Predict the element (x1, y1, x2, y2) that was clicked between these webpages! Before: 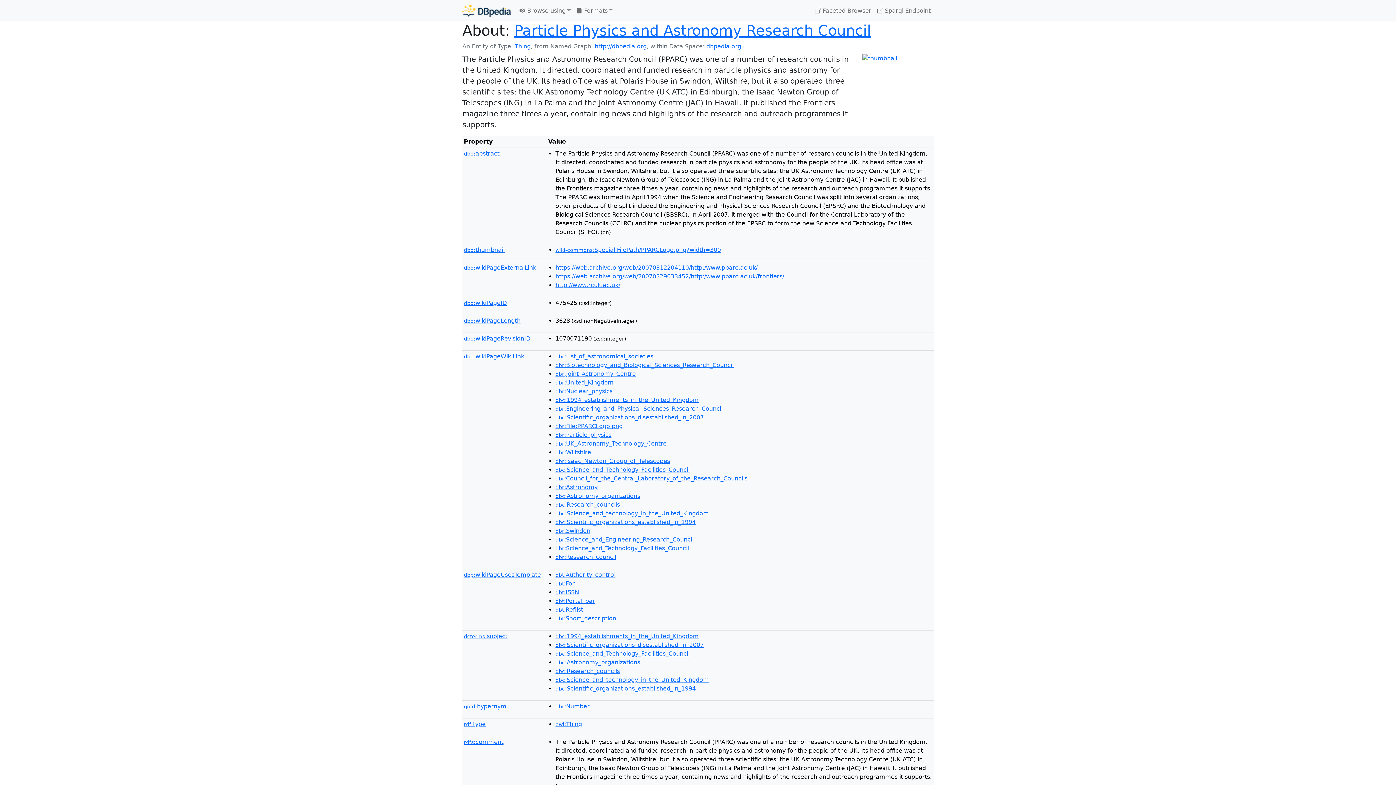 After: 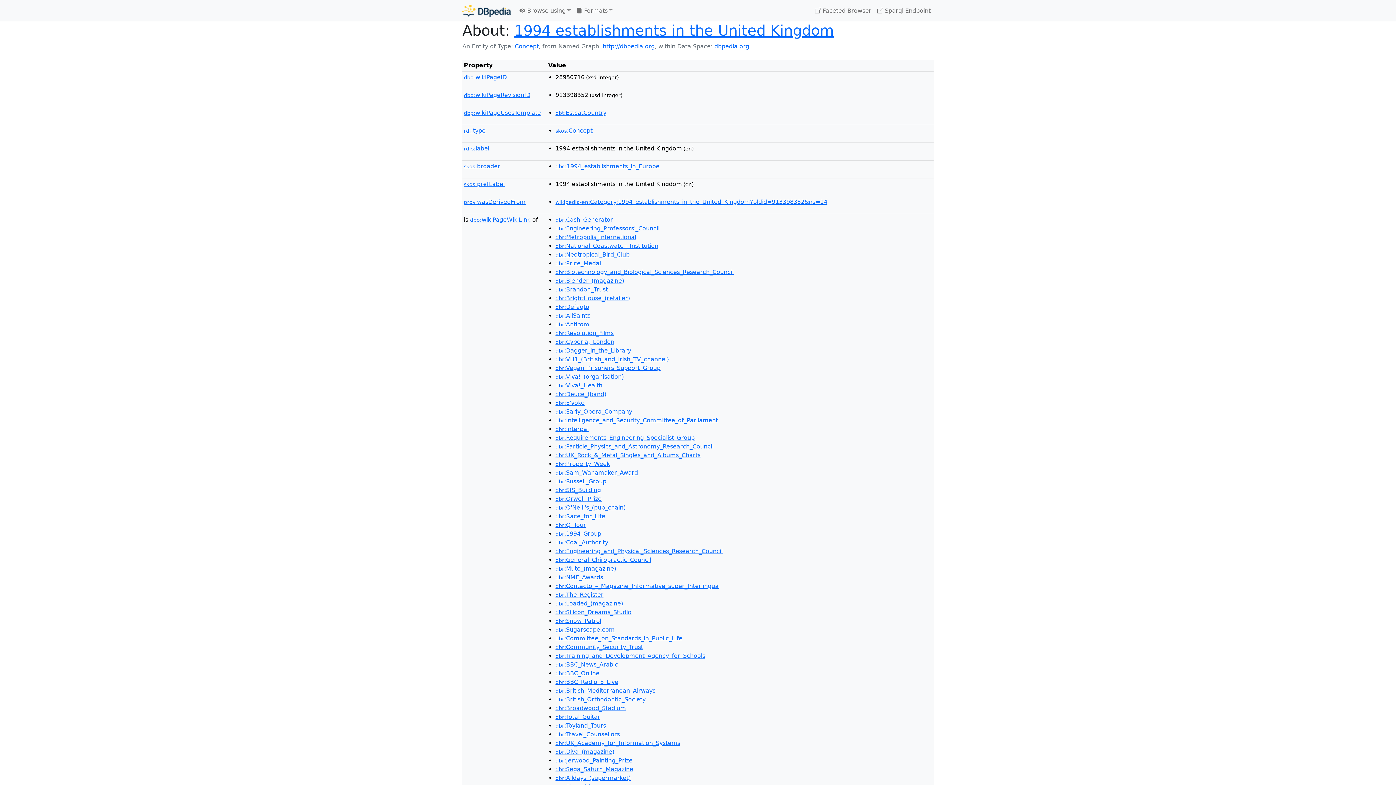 Action: bbox: (555, 396, 698, 403) label: dbc:1994_establishments_in_the_United_Kingdom